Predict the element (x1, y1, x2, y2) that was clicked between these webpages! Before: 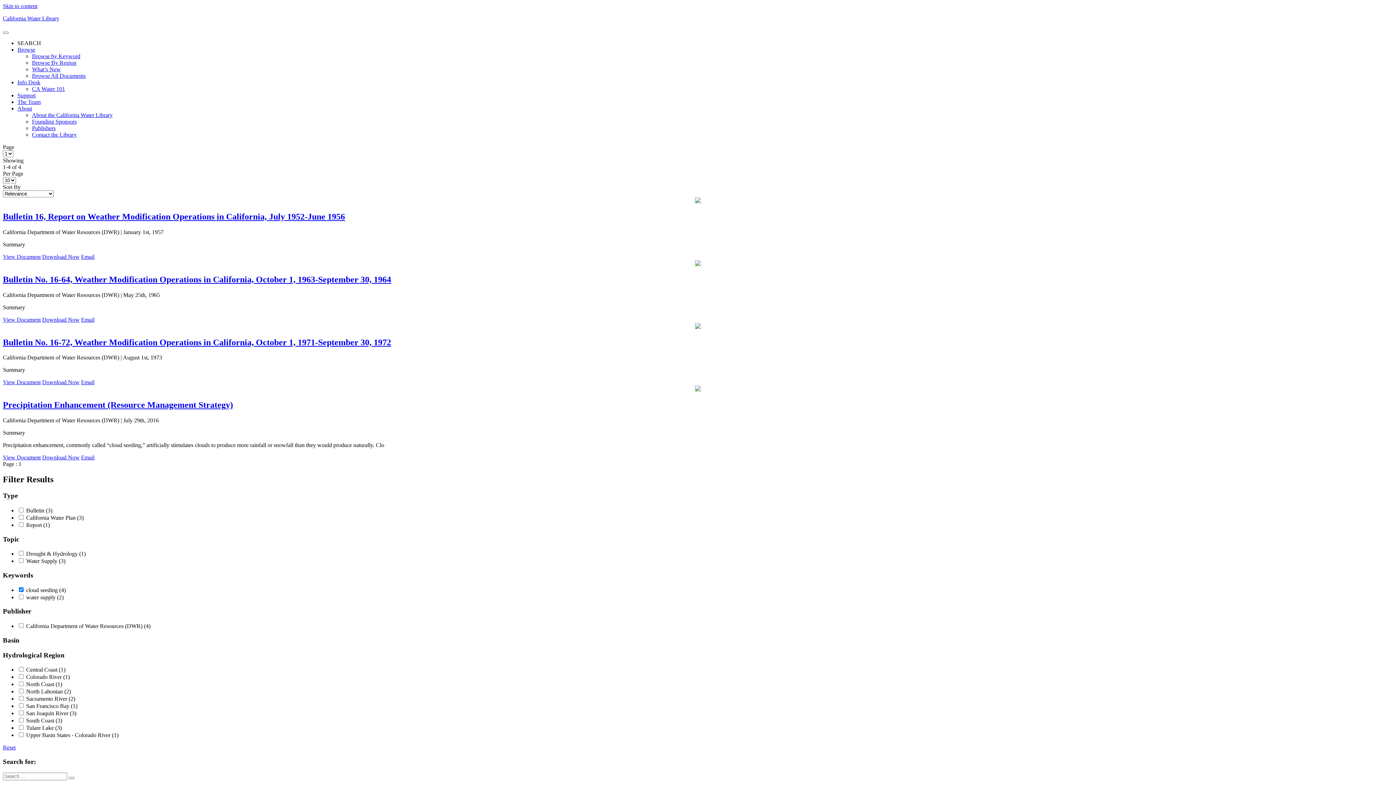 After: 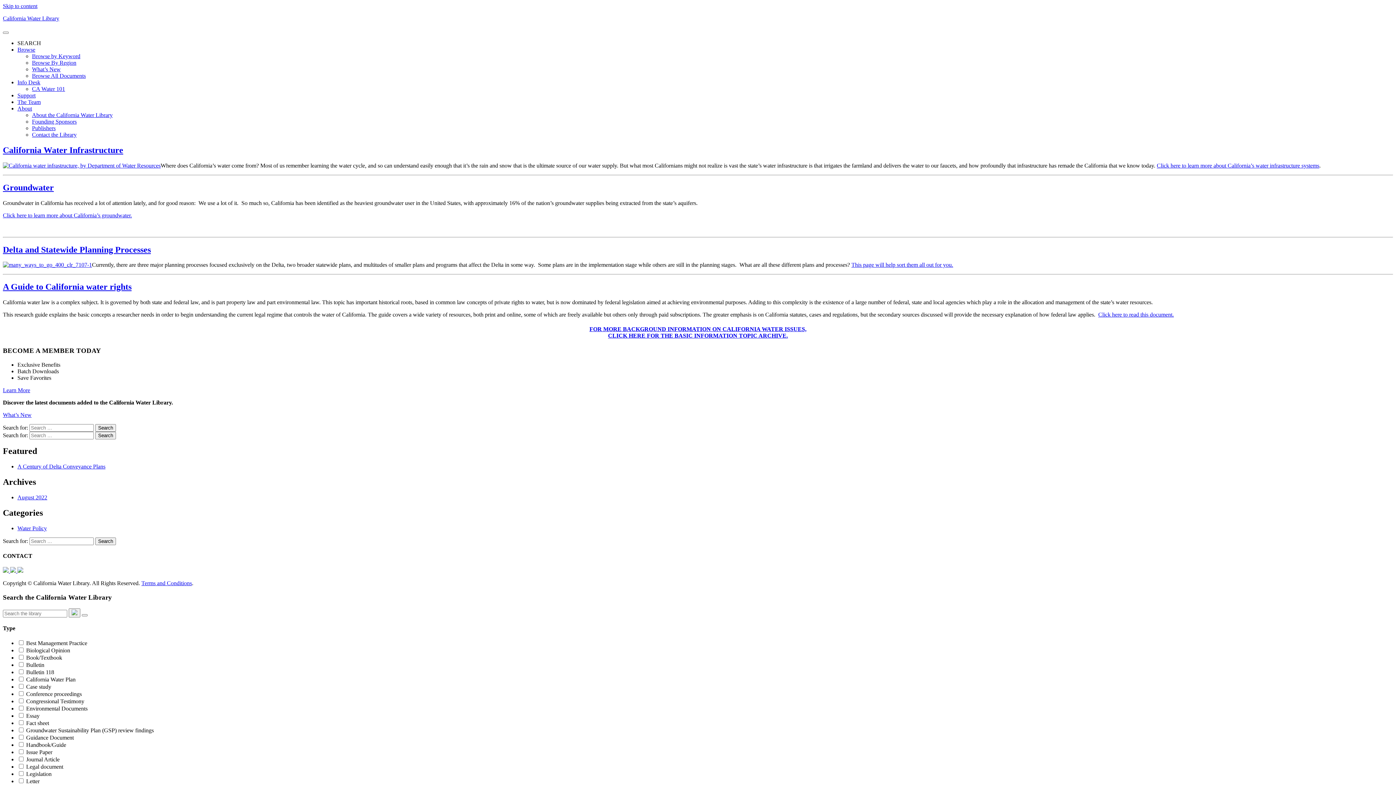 Action: bbox: (32, 85, 65, 92) label: CA Water 101